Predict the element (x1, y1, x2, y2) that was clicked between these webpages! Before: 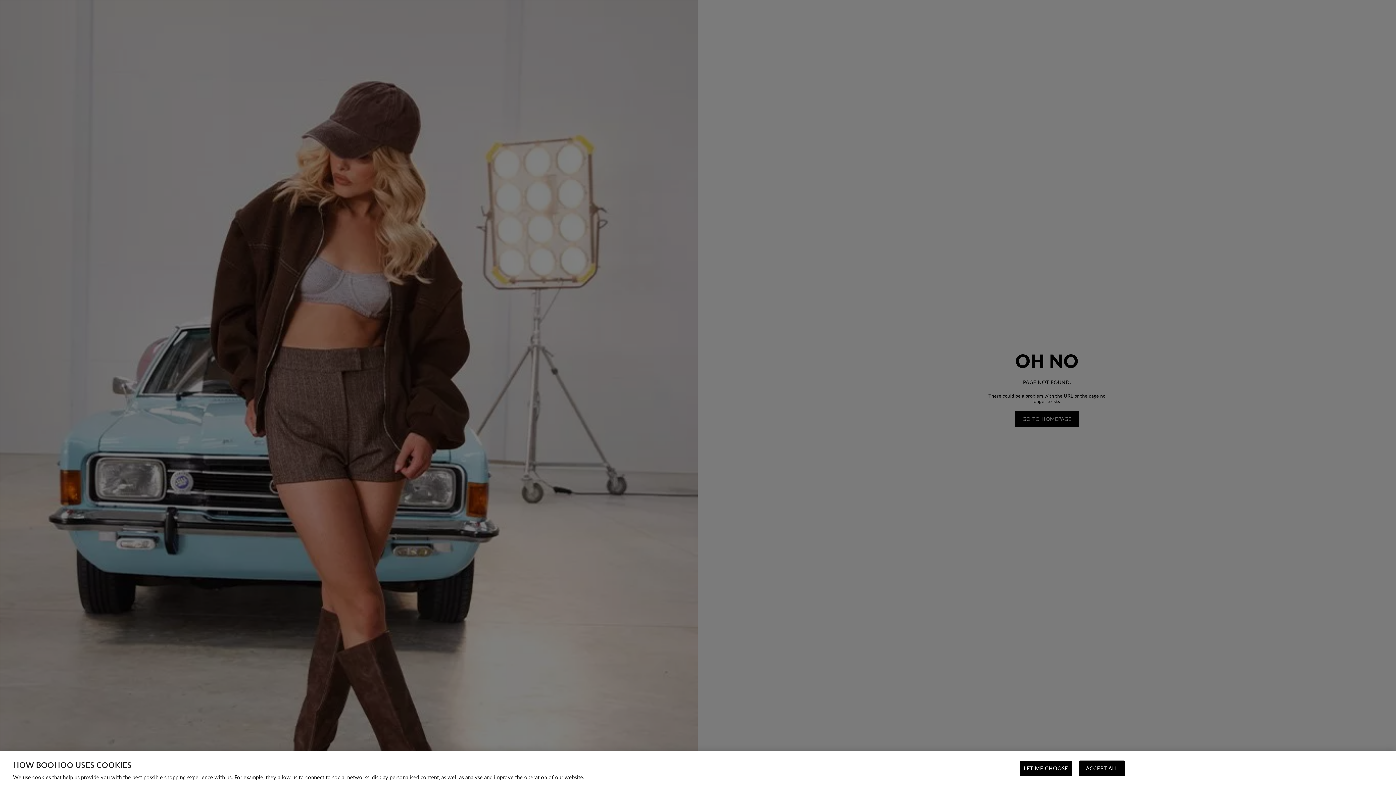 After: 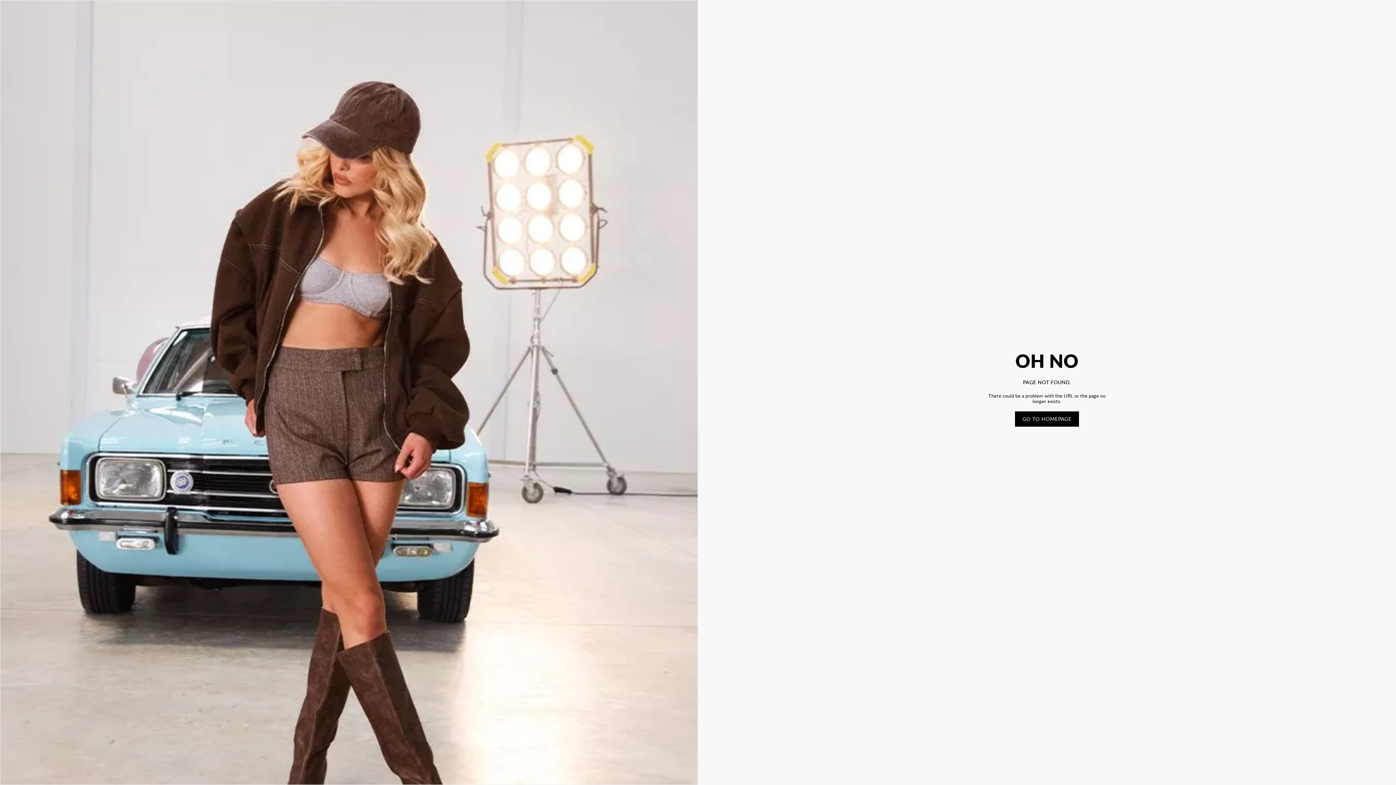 Action: label: ACCEPT ALL bbox: (1079, 761, 1125, 776)